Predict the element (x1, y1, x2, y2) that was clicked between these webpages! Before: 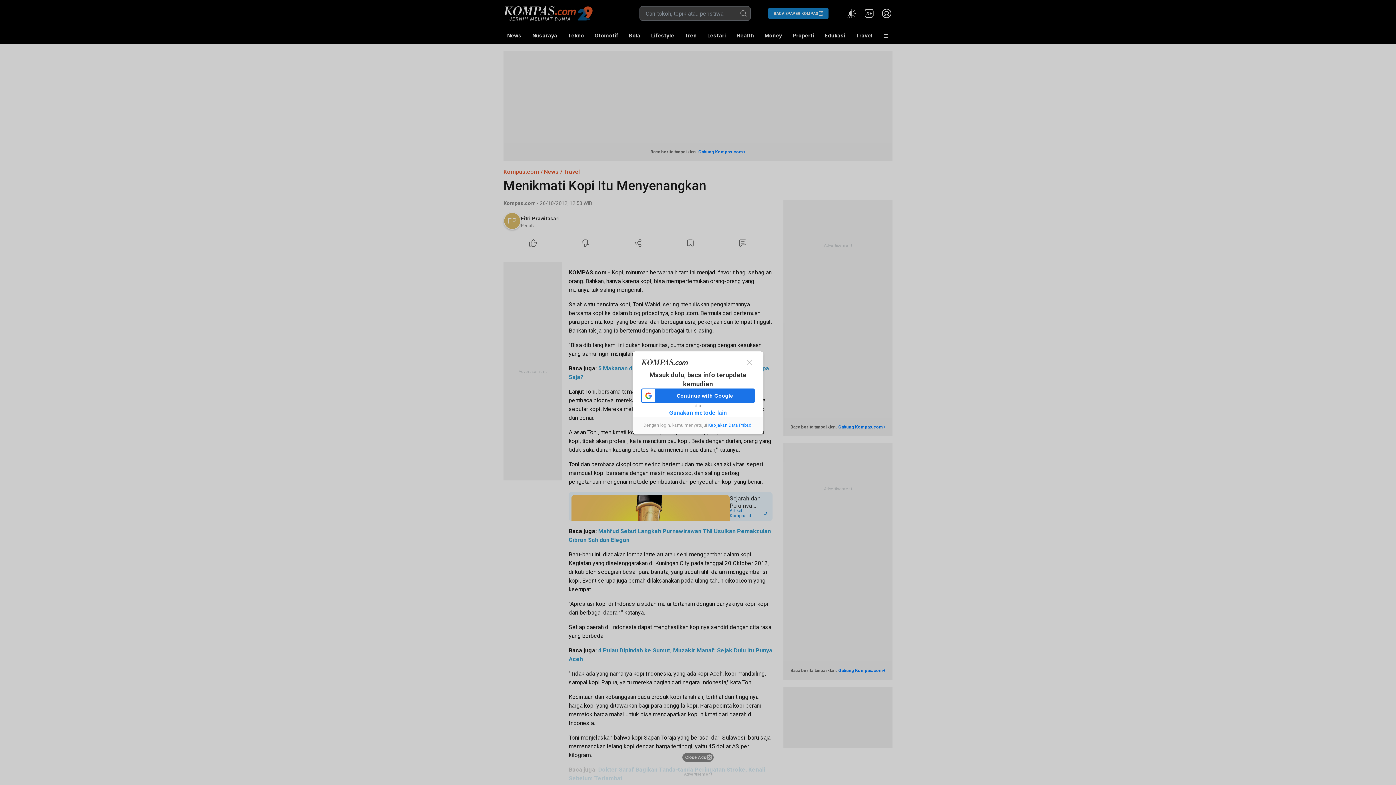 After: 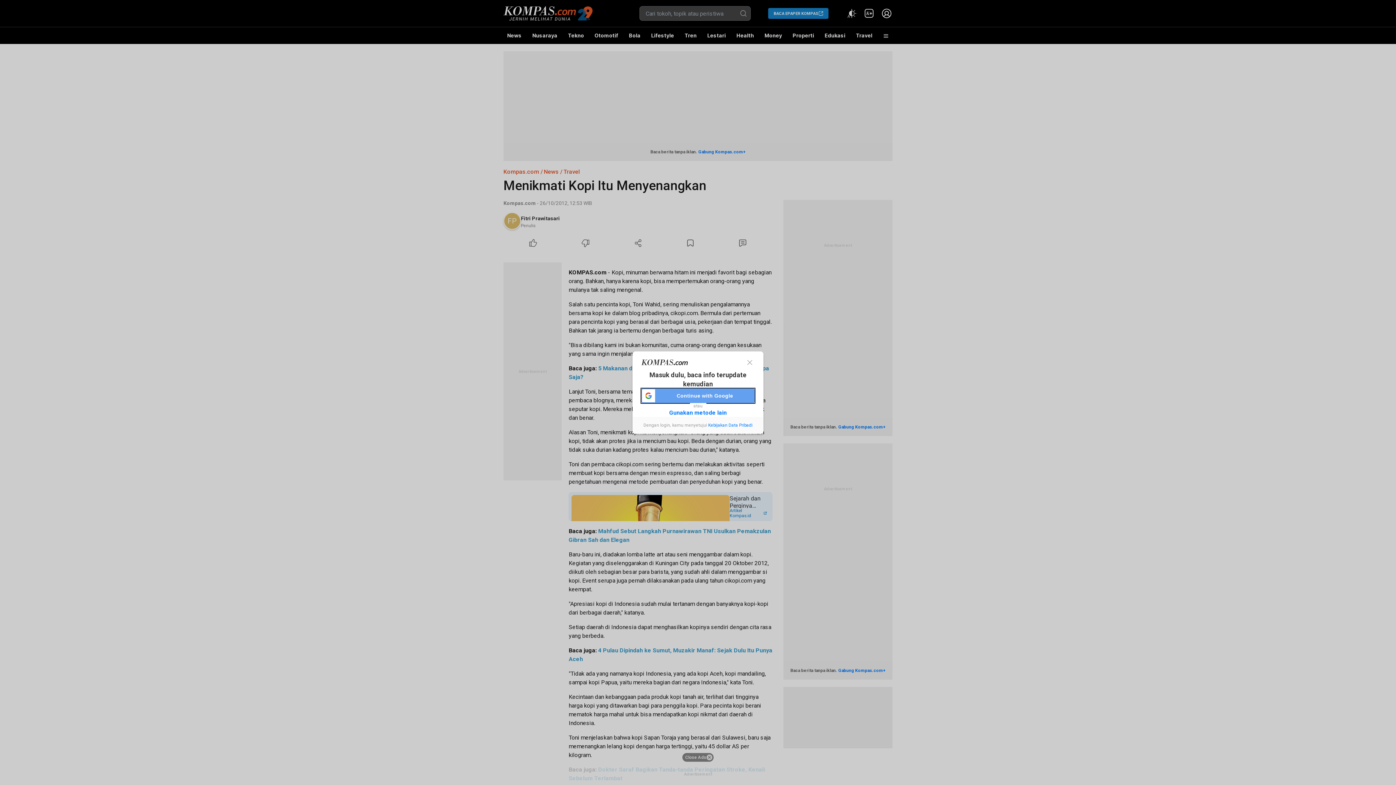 Action: label: Continue with Google bbox: (641, 388, 754, 403)